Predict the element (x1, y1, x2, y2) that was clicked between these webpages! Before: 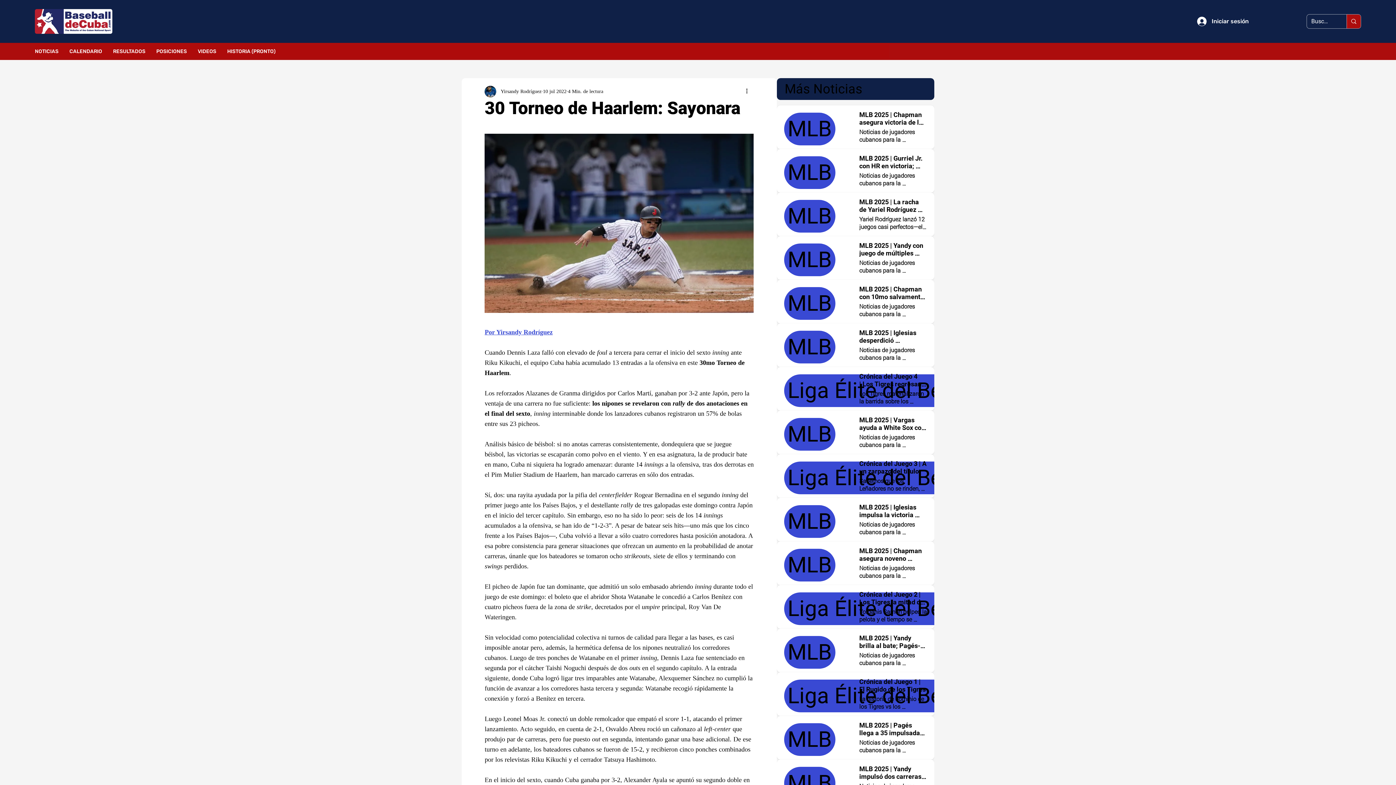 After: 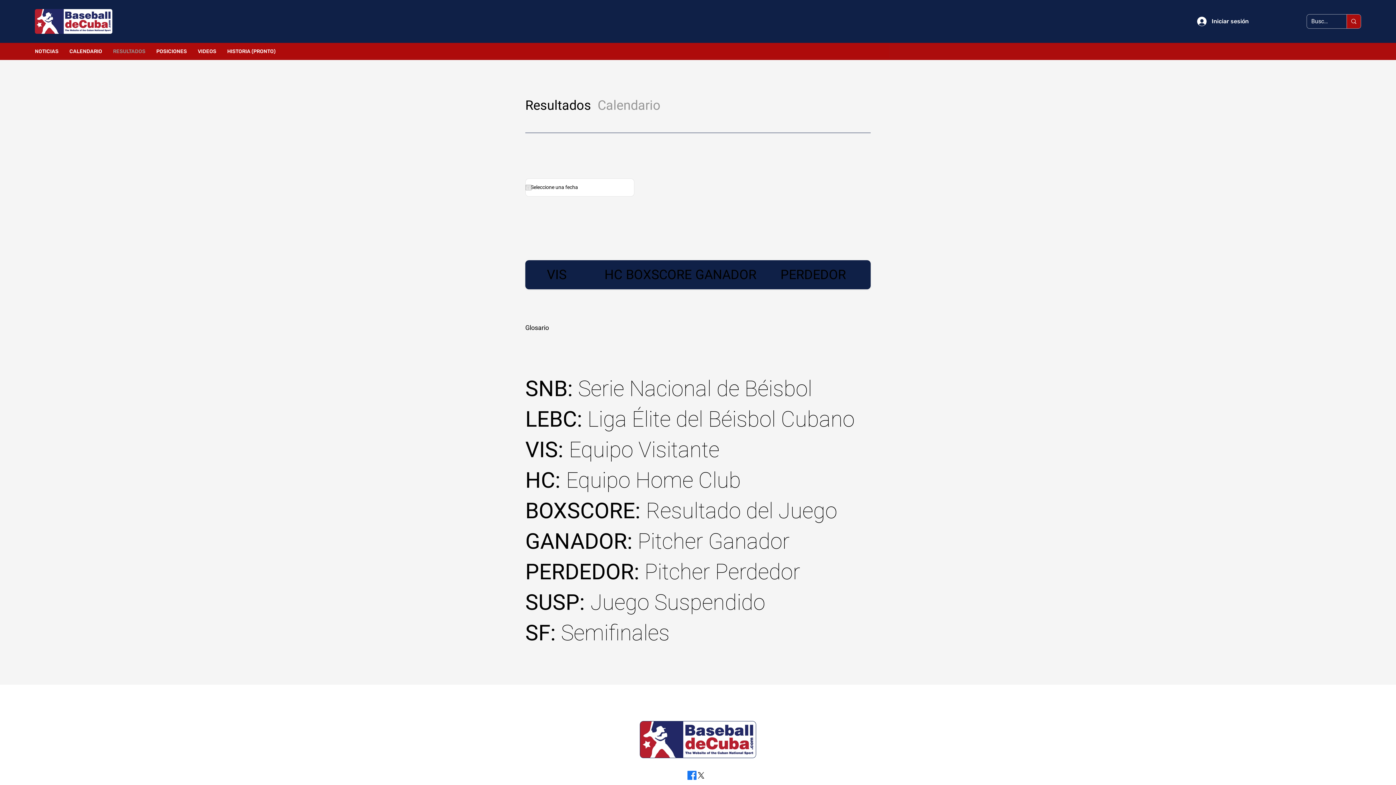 Action: bbox: (113, 44, 145, 58) label: RESULTADOS